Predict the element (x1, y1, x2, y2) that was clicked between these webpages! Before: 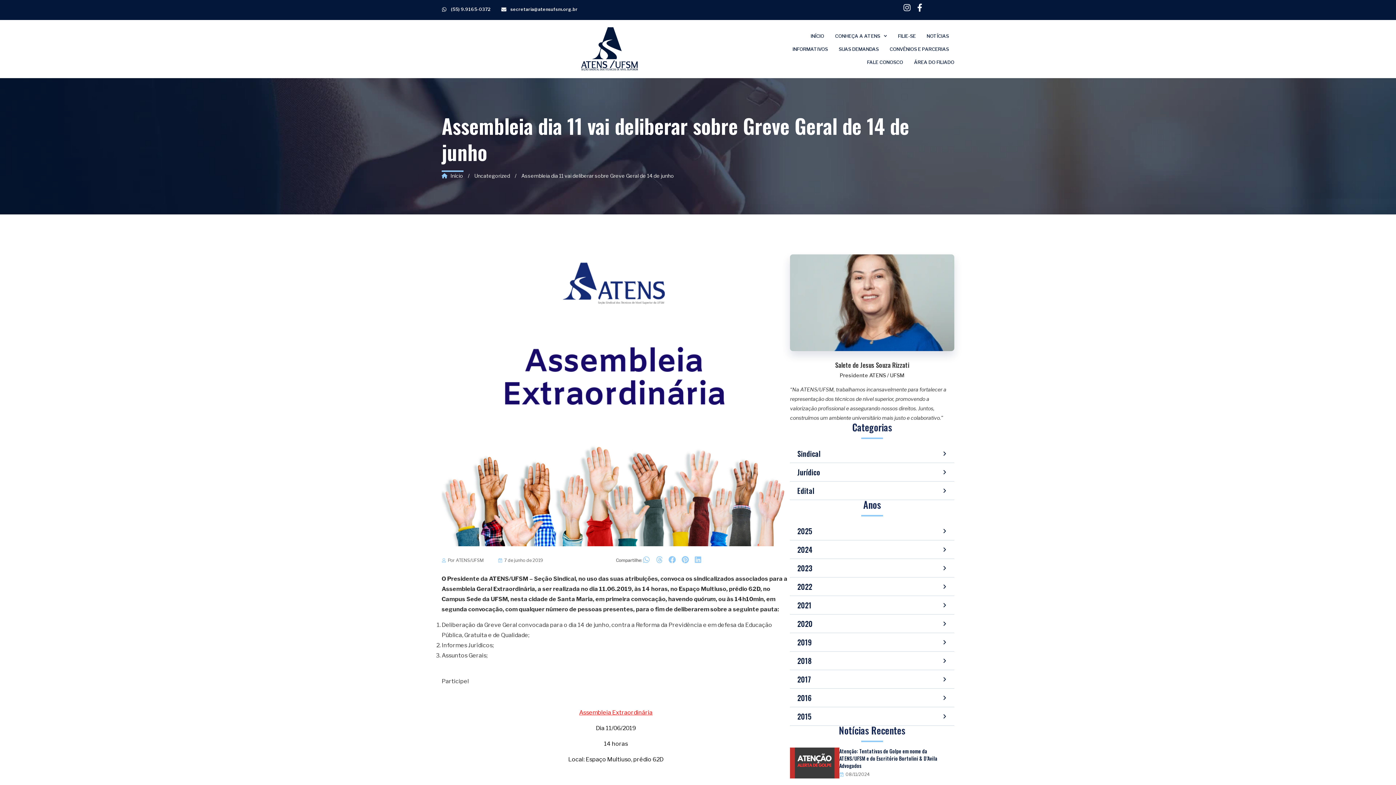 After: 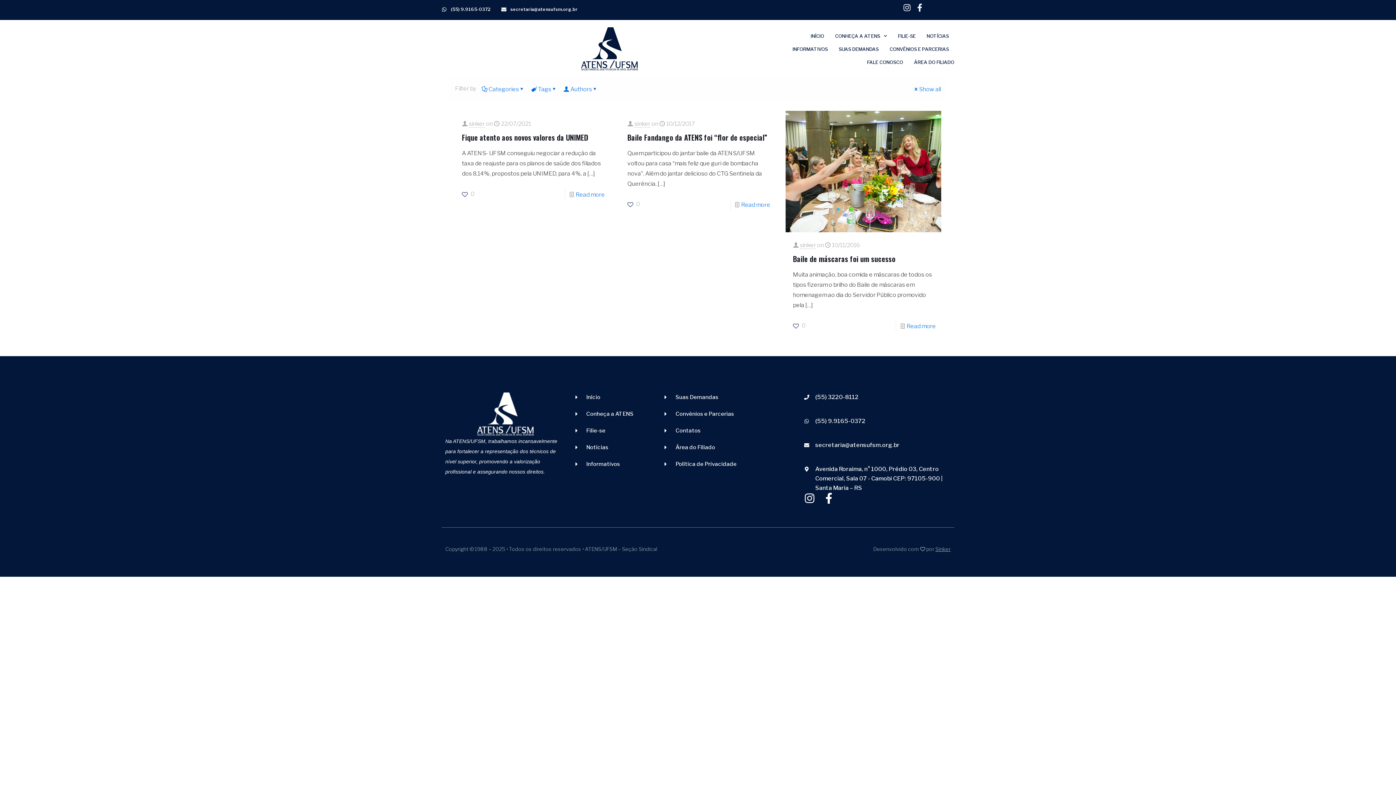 Action: bbox: (474, 172, 510, 178) label: Uncategorized